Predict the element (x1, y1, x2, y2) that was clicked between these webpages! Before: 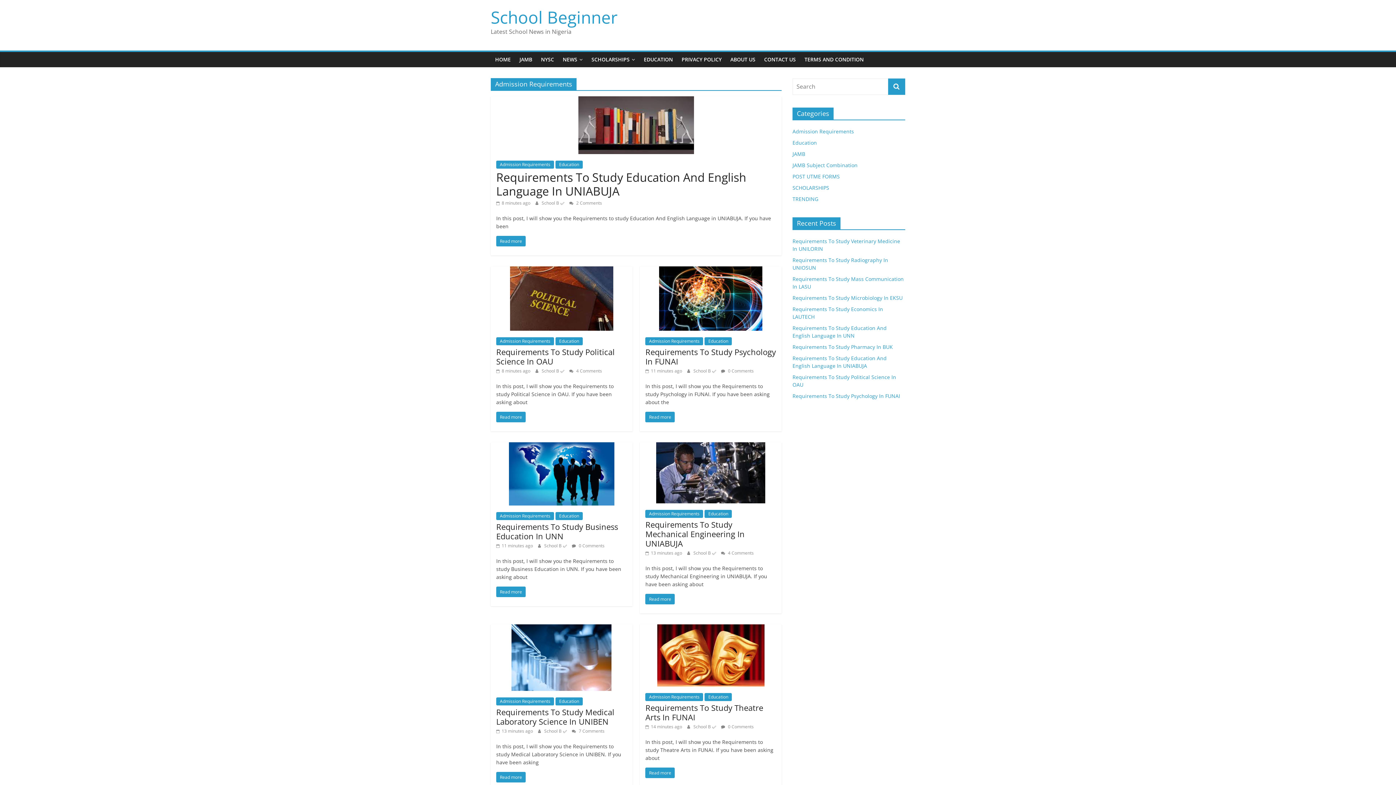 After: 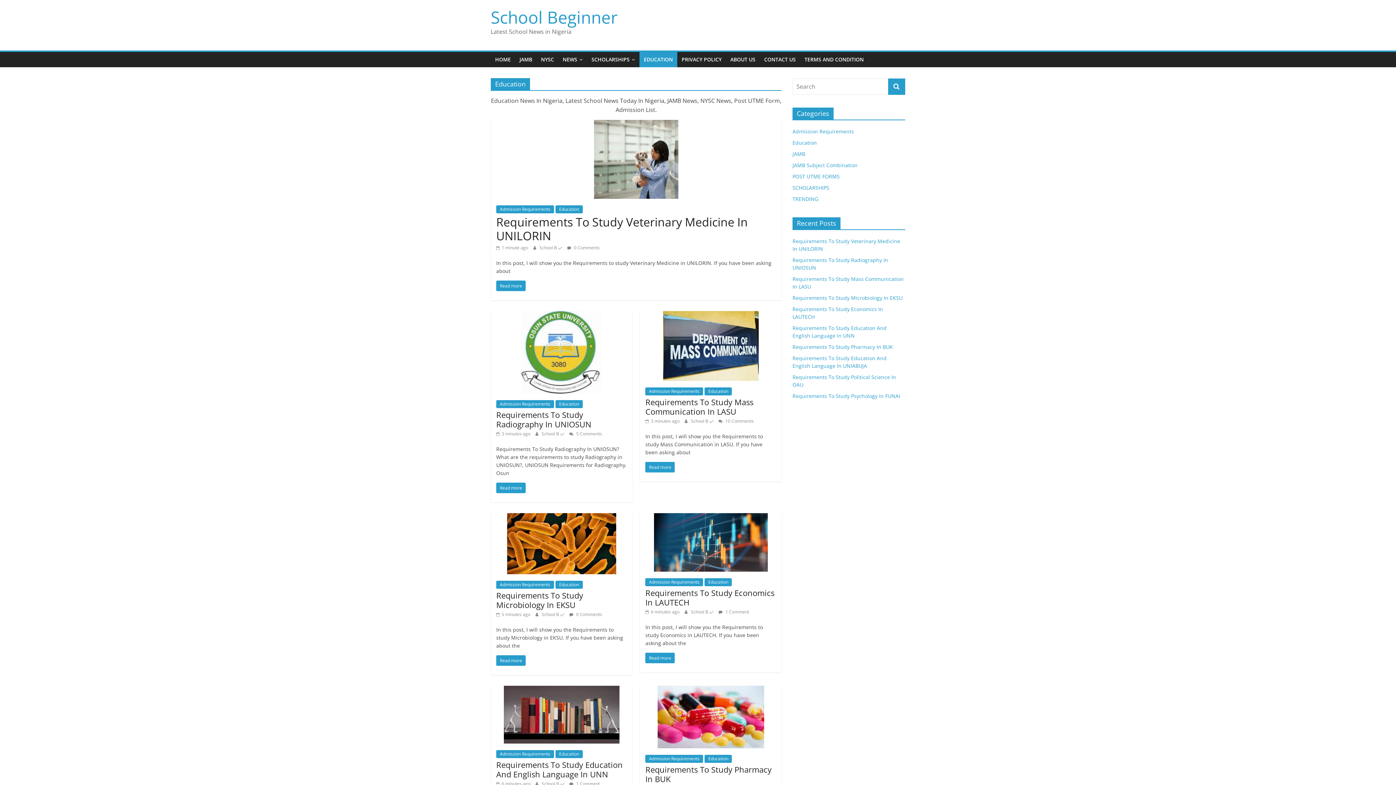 Action: label: Education bbox: (704, 337, 732, 345)